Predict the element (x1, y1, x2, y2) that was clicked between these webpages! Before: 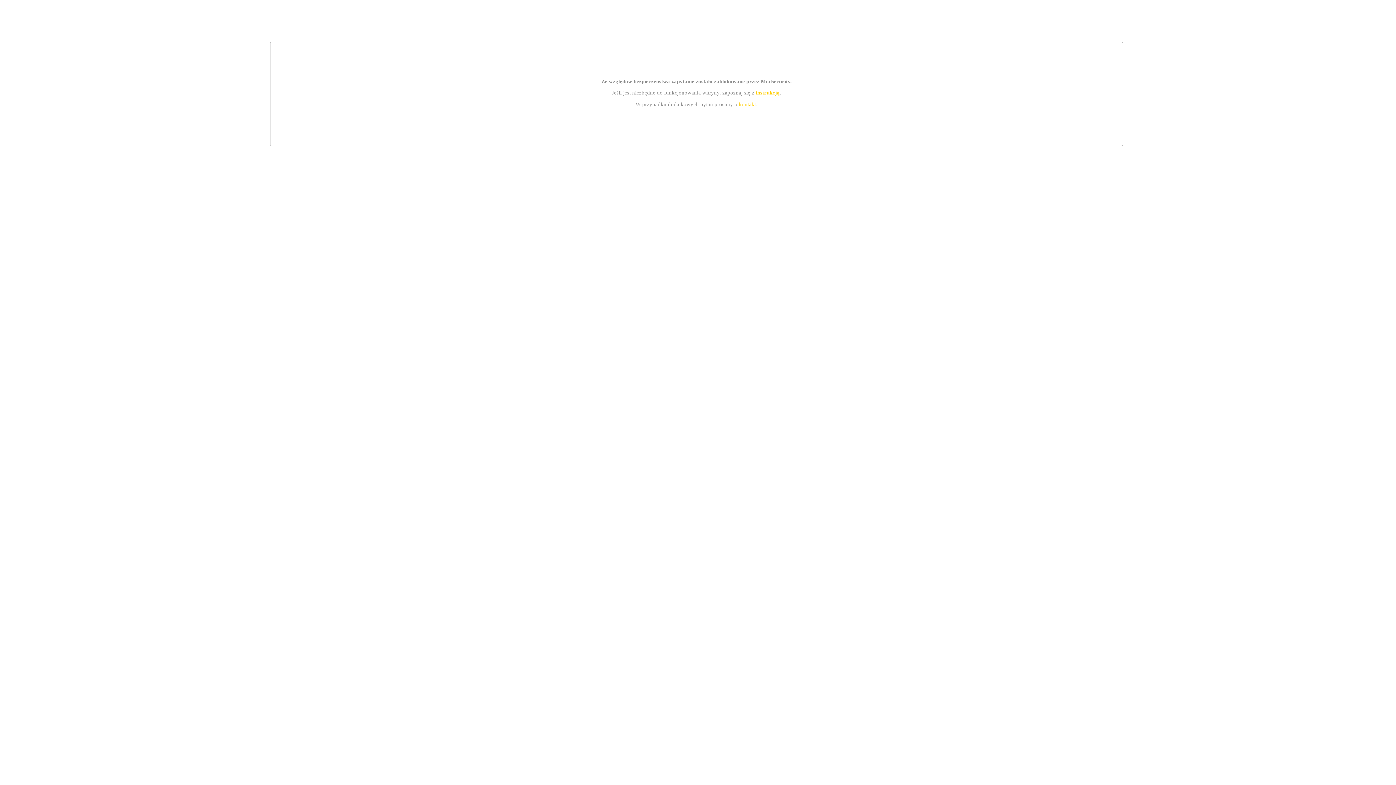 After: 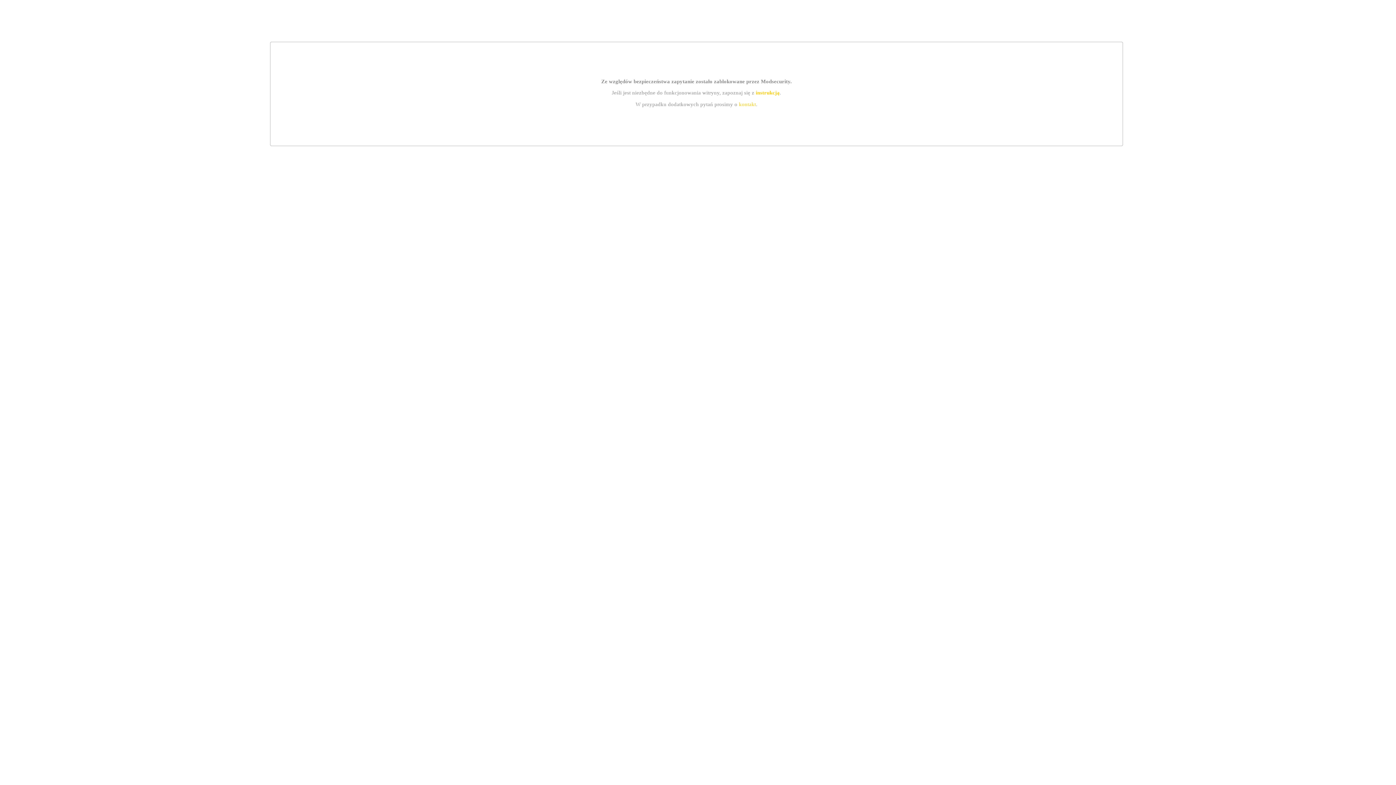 Action: label: kontakt bbox: (739, 101, 756, 107)